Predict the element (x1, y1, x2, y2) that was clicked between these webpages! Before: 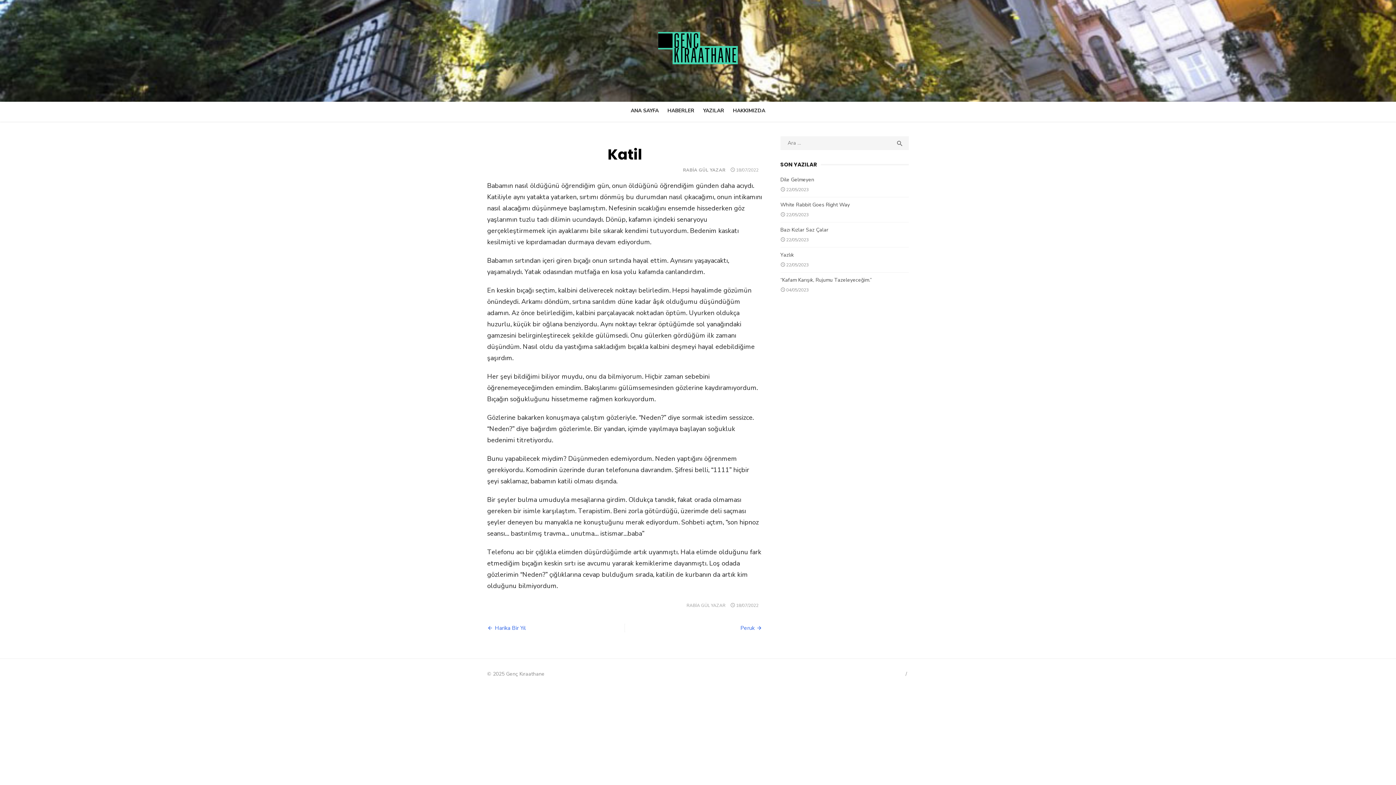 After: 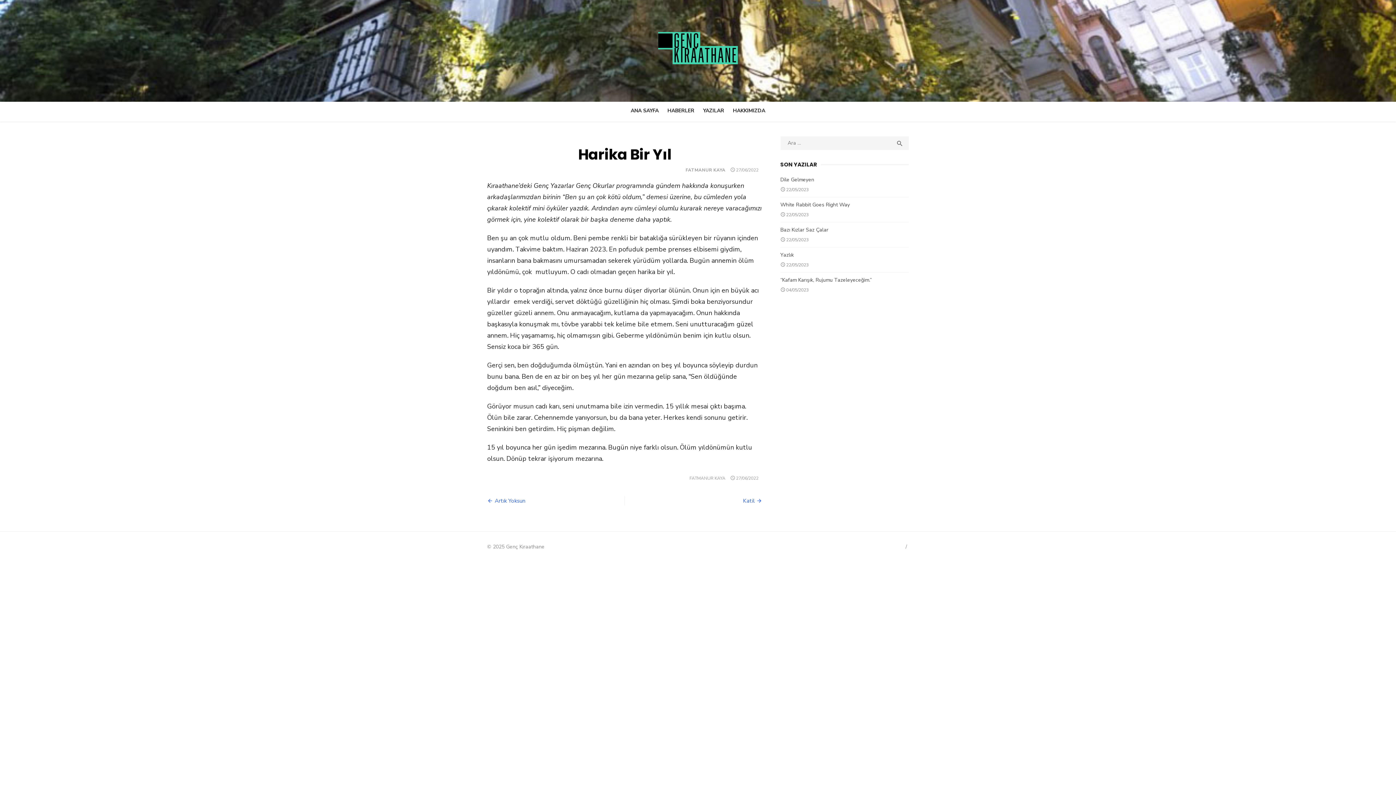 Action: label: Harika Bir Yıl bbox: (487, 624, 525, 631)